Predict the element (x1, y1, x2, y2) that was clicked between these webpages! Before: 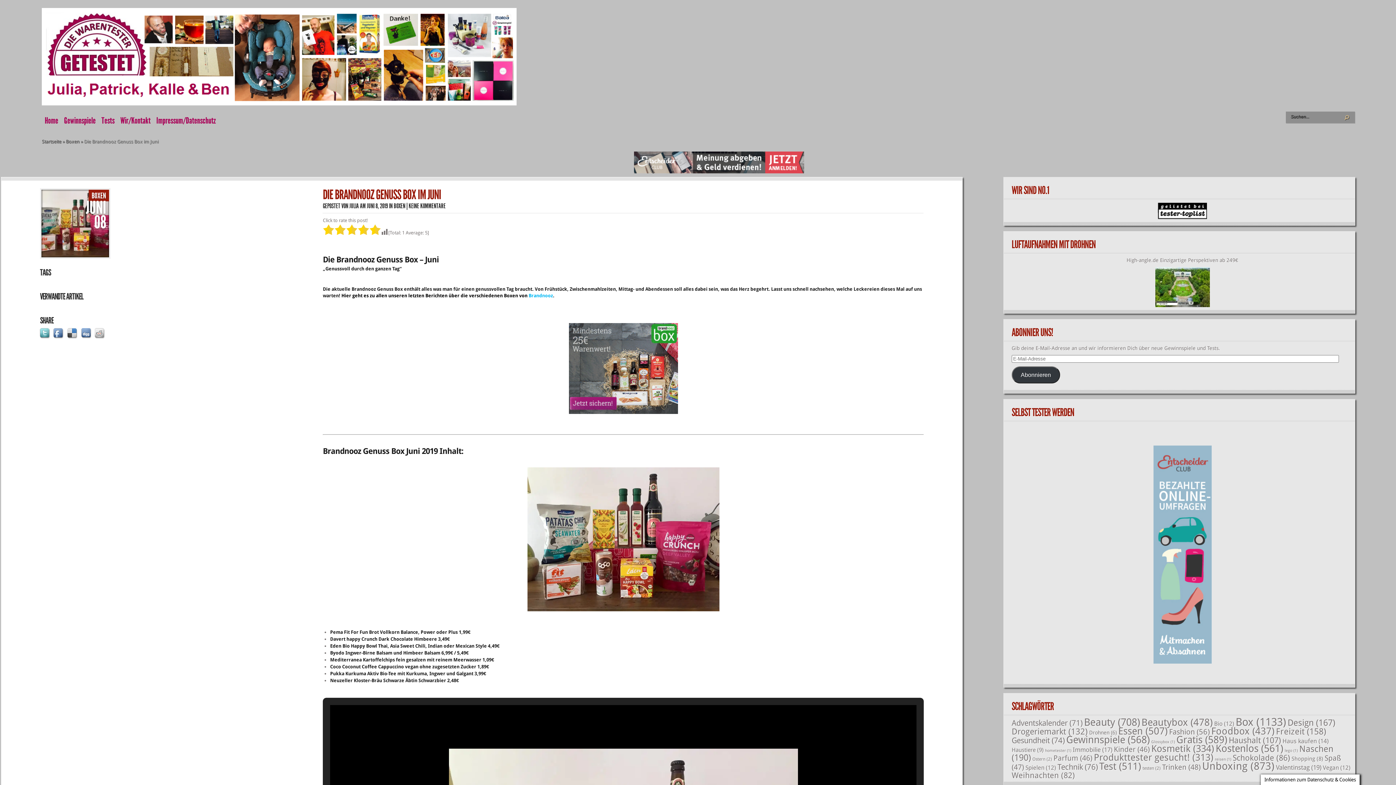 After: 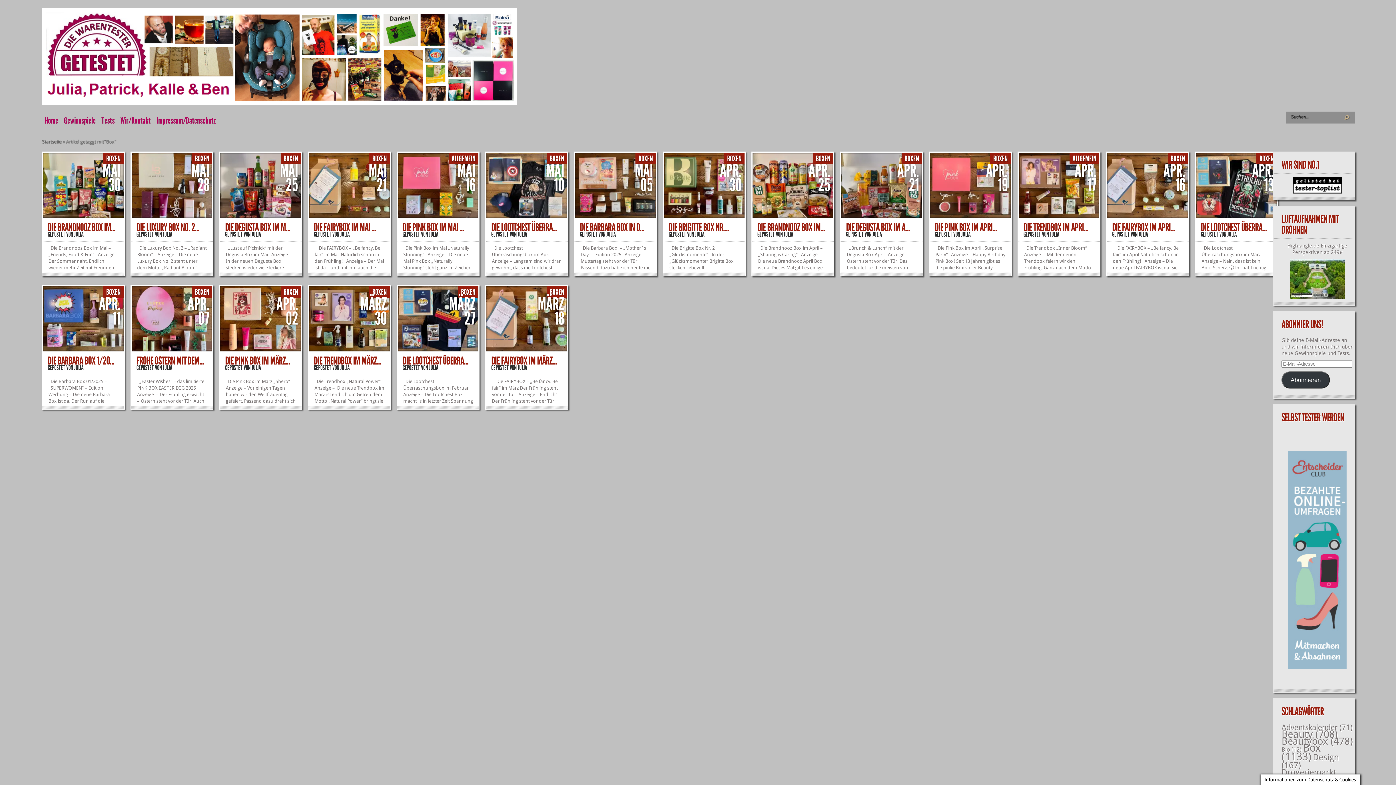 Action: bbox: (1235, 716, 1286, 728) label: Box (1.133 Einträge)